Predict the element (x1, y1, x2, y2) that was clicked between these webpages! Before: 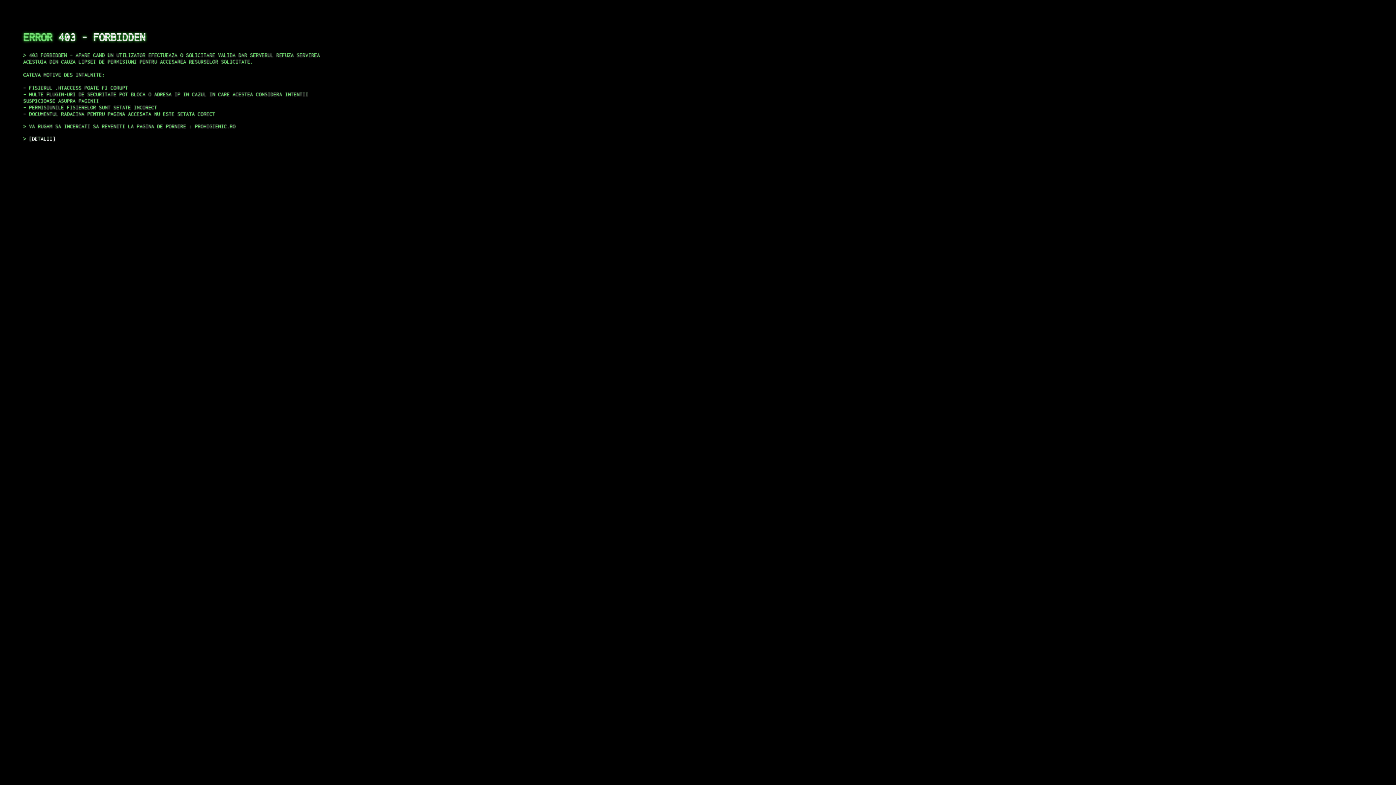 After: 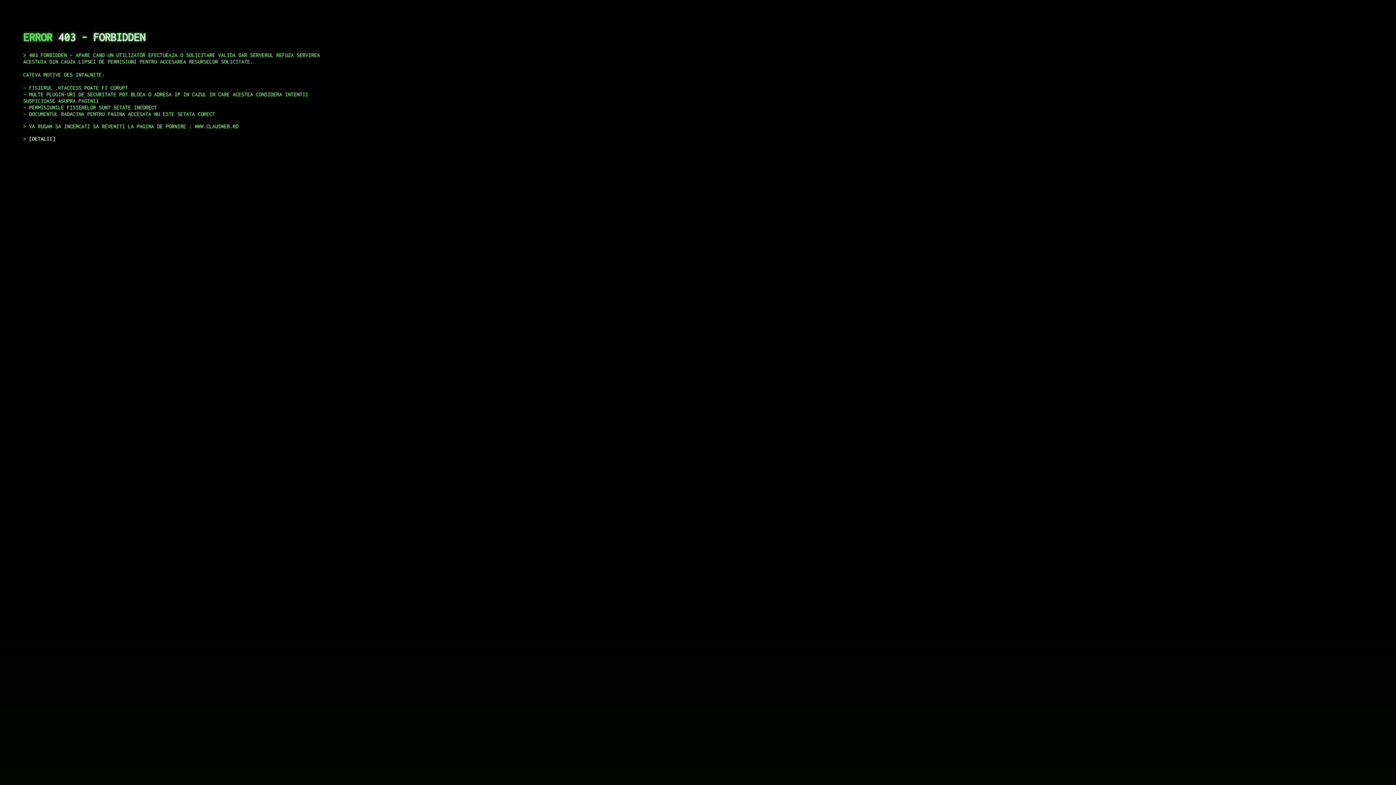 Action: bbox: (29, 135, 55, 141) label: DETALII